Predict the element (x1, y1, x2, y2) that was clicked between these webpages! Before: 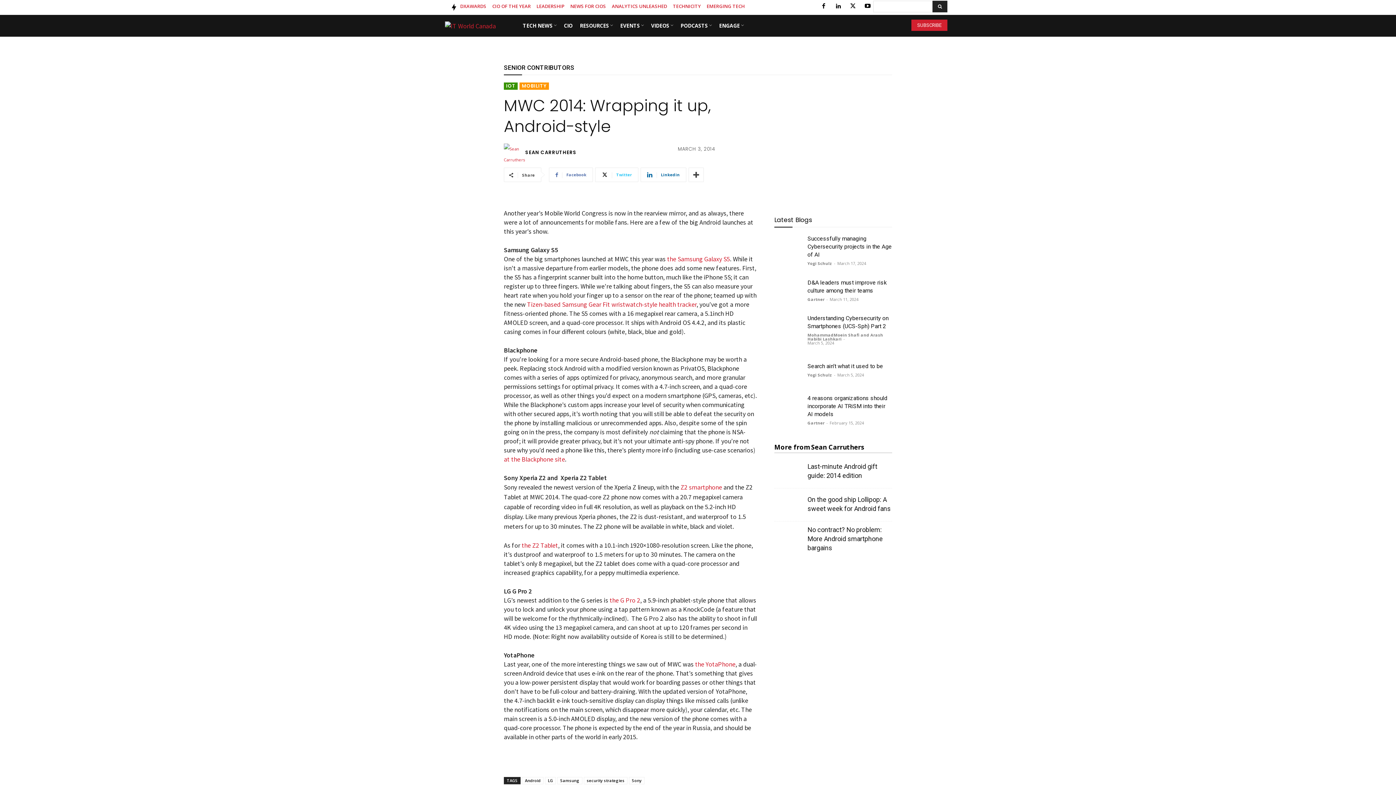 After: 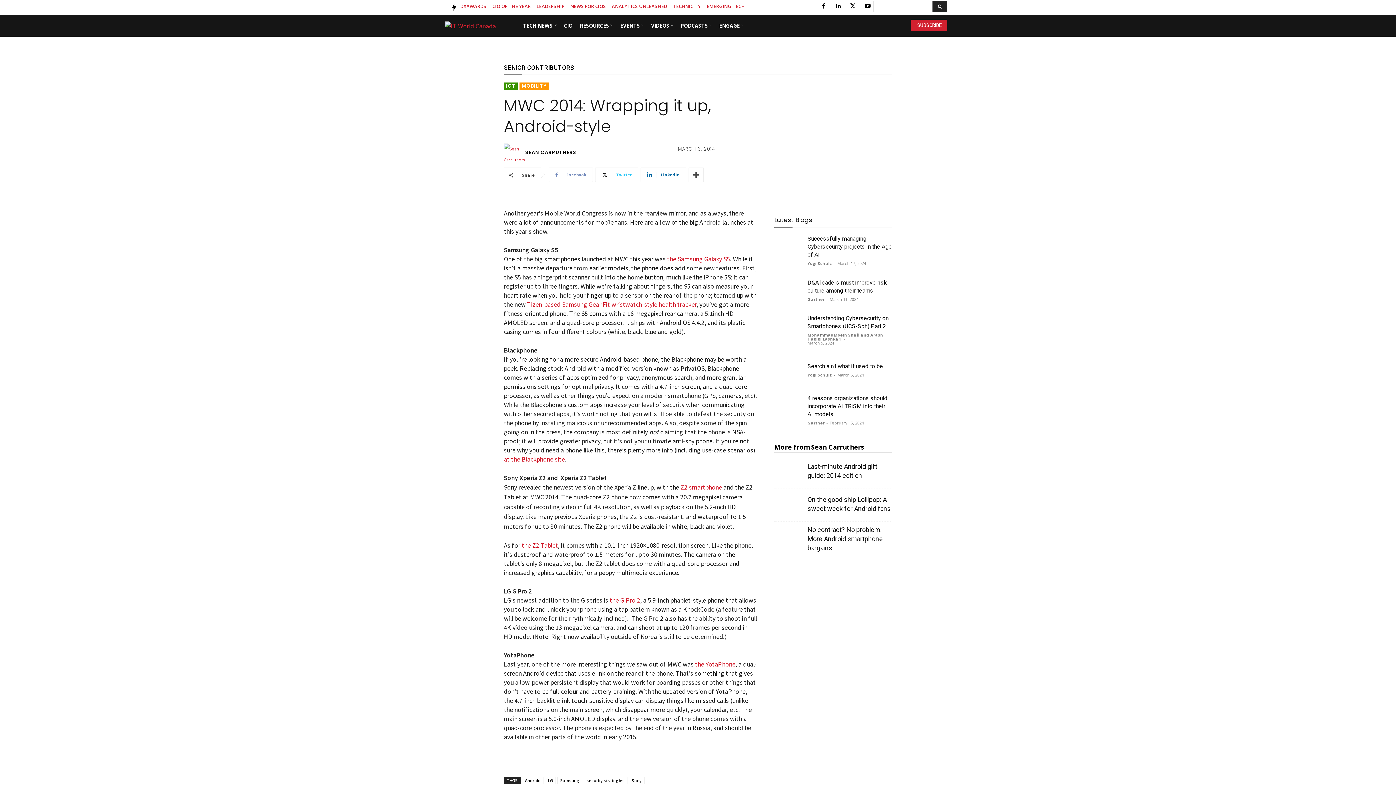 Action: bbox: (549, 167, 593, 182) label: Facebook